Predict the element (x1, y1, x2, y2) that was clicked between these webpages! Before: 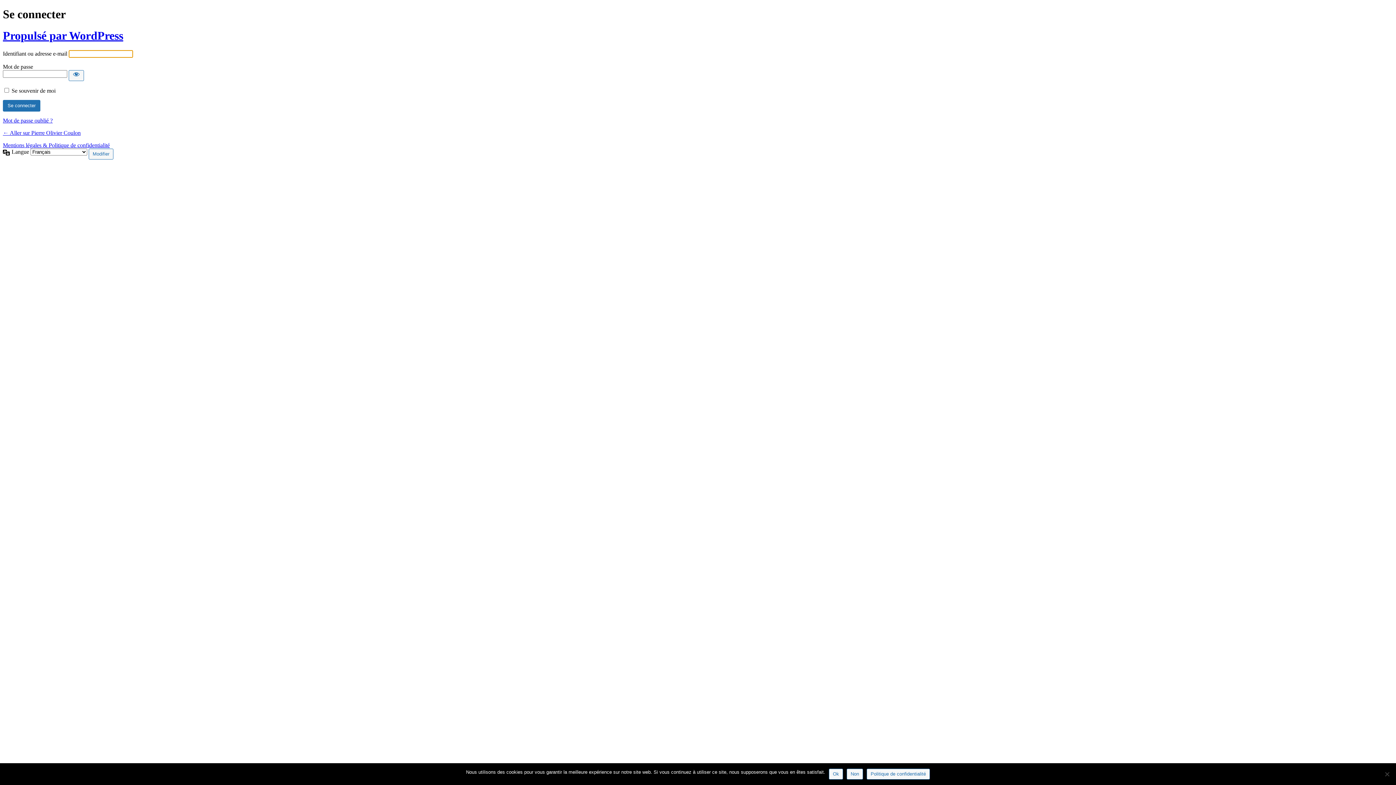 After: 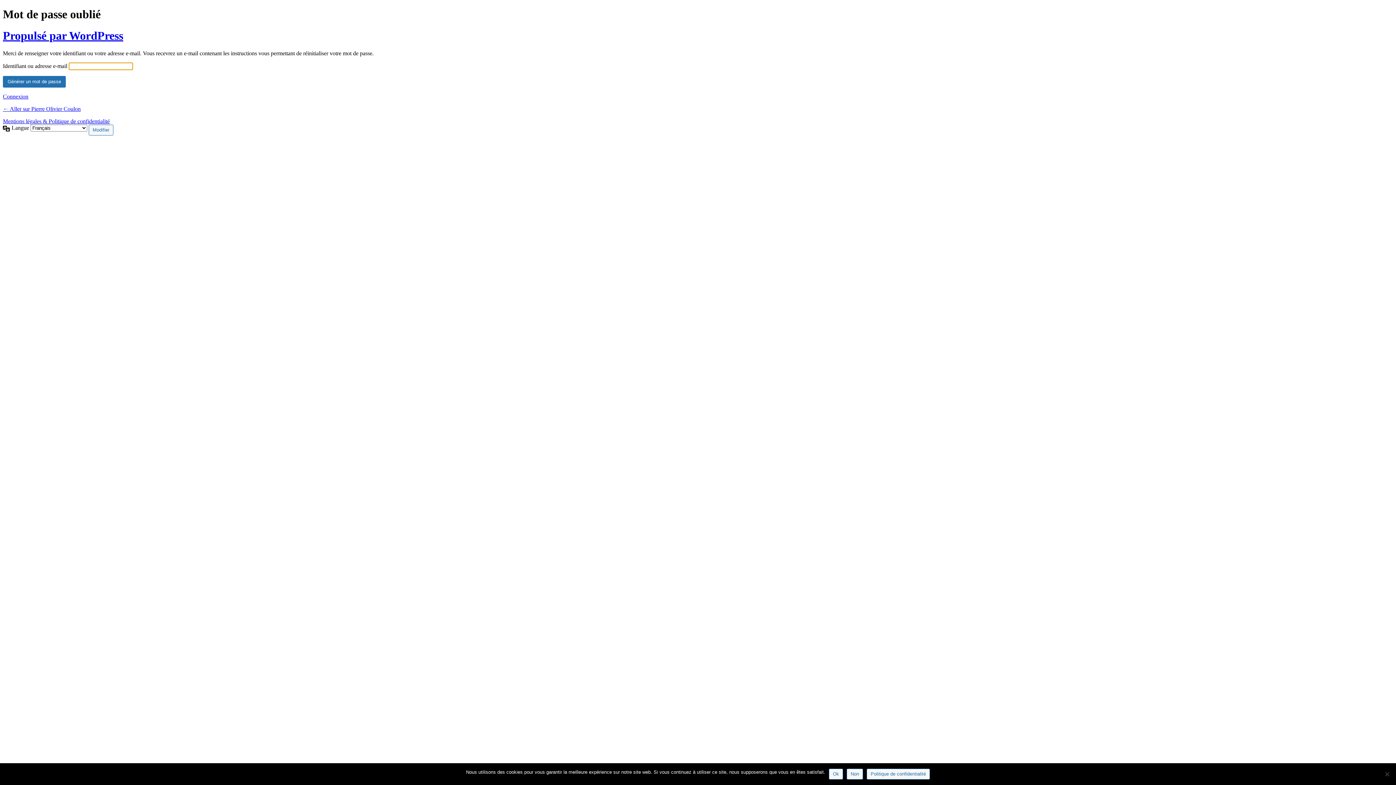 Action: label: Mot de passe oublié ? bbox: (2, 117, 52, 123)